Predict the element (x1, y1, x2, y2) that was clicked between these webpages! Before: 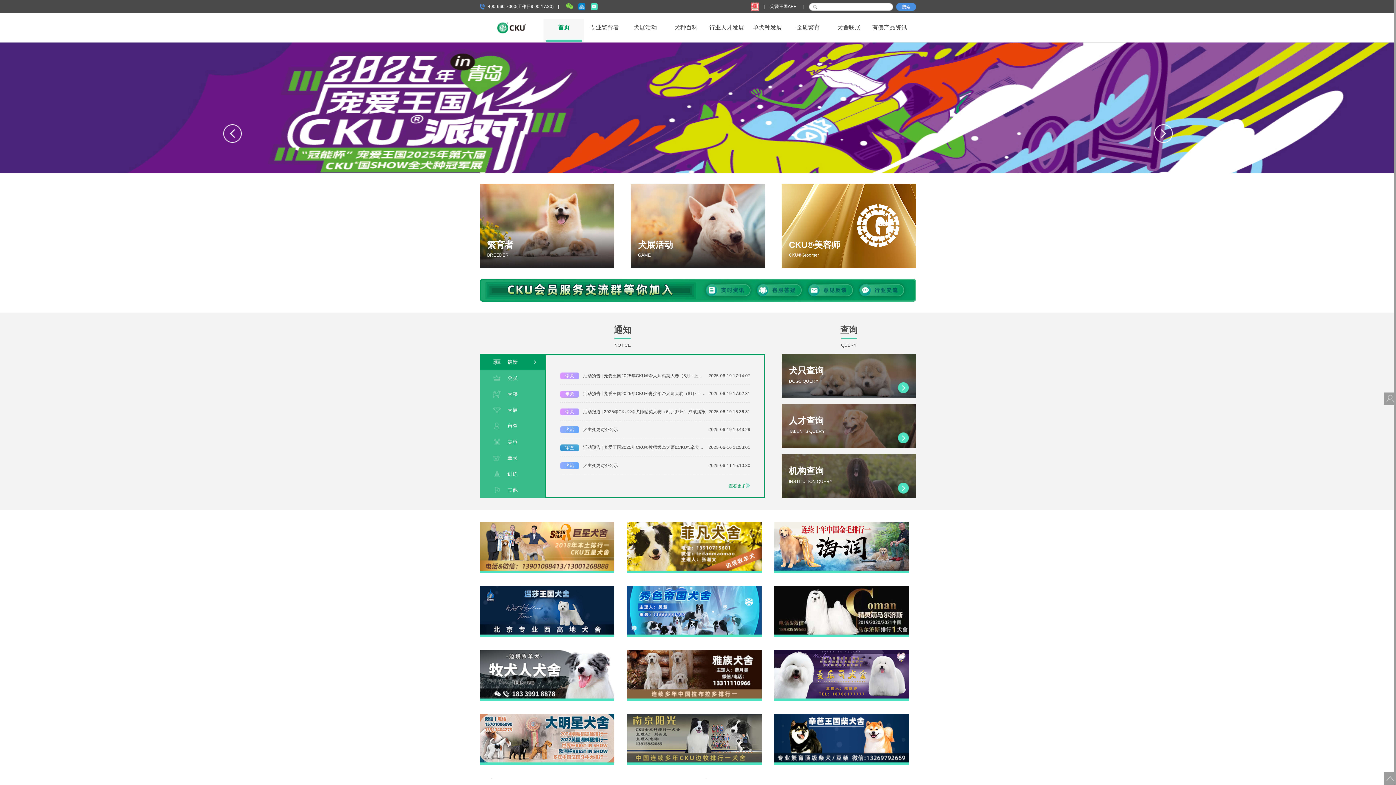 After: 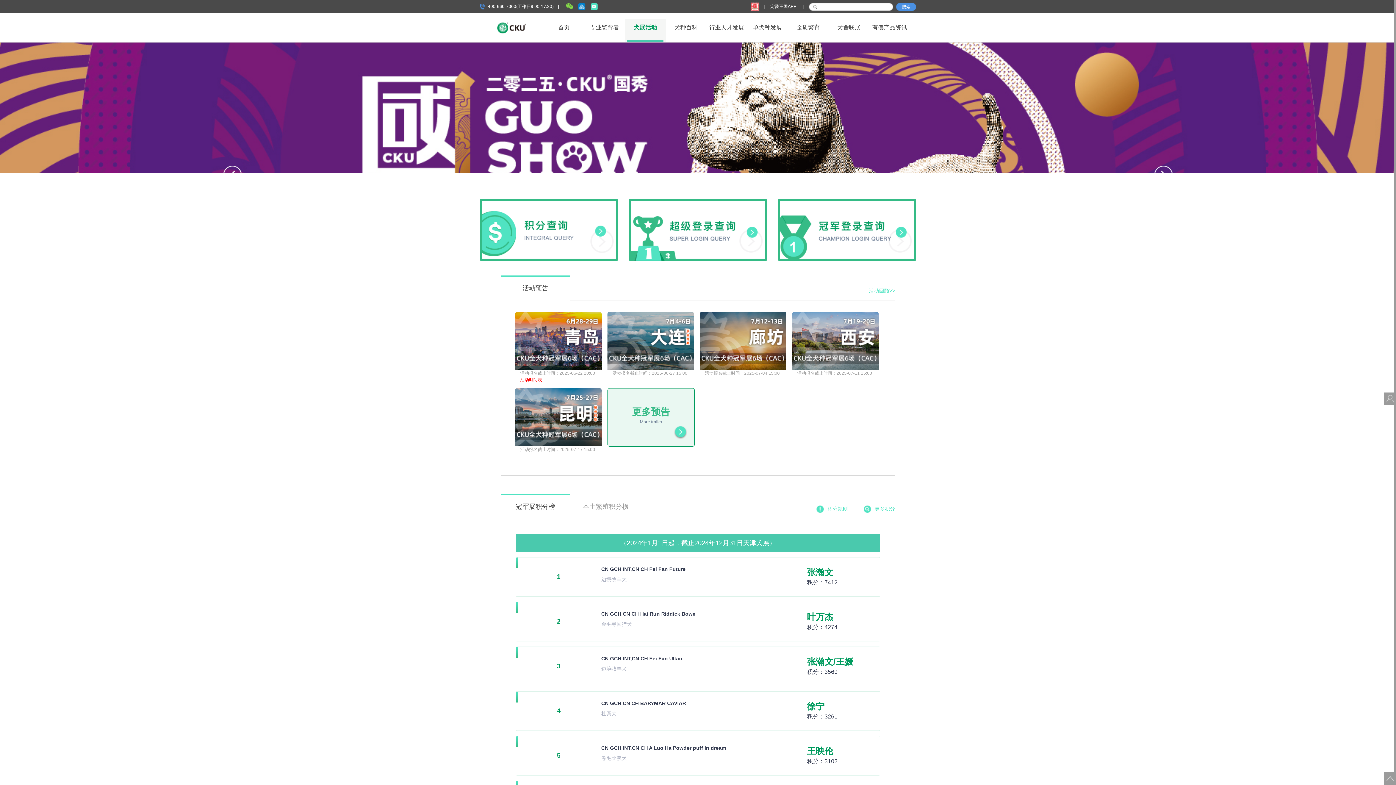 Action: bbox: (627, 18, 663, 40) label: 犬展活动